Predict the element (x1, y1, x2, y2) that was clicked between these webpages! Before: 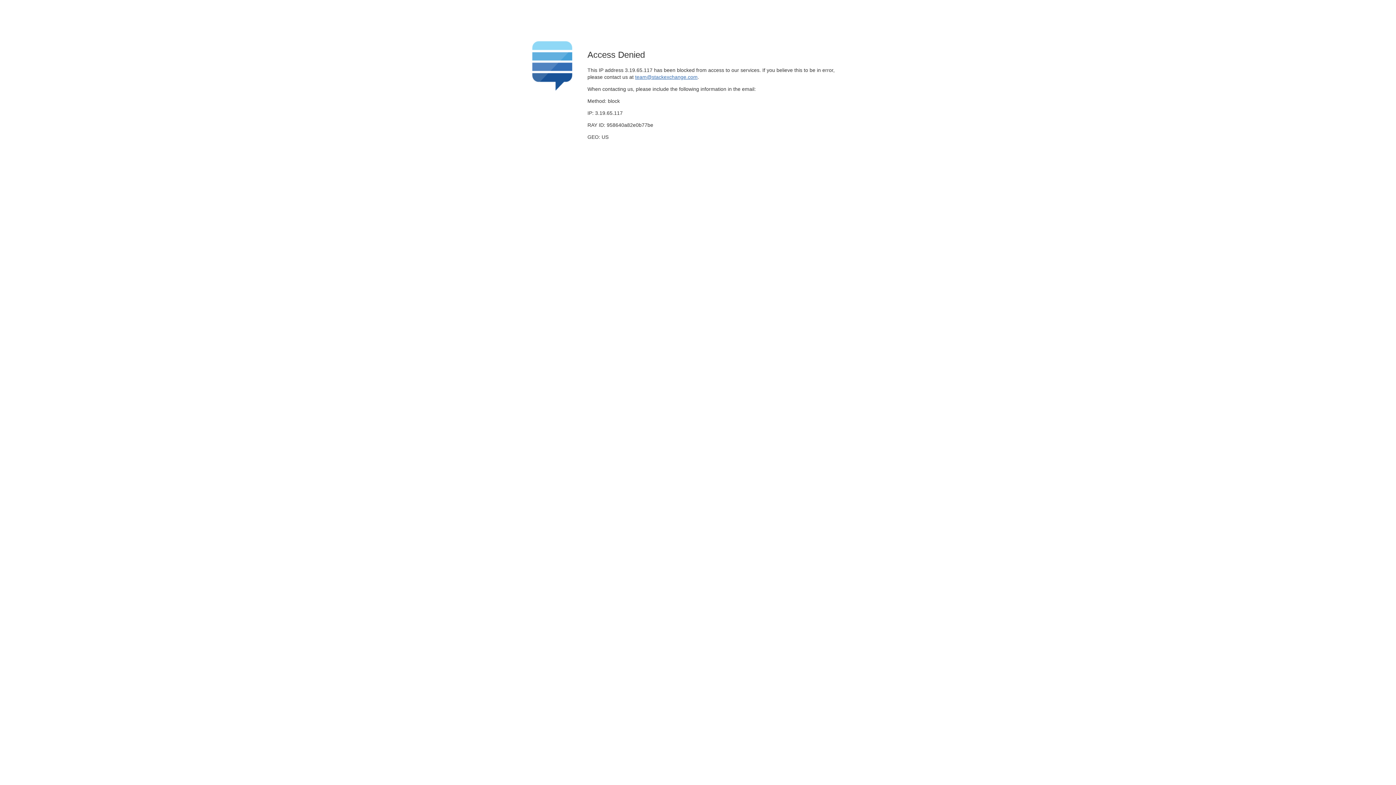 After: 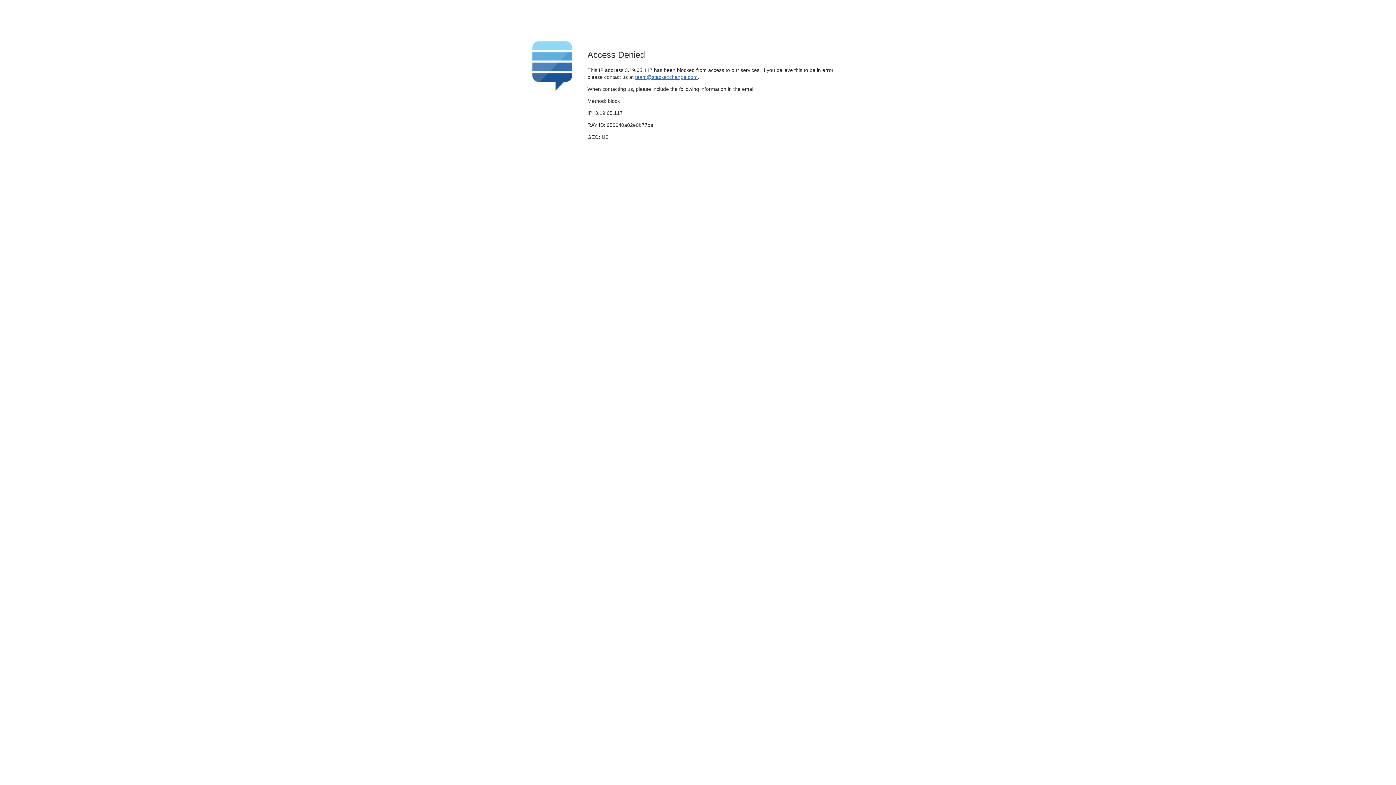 Action: bbox: (635, 74, 697, 79) label: team@stackexchange.com